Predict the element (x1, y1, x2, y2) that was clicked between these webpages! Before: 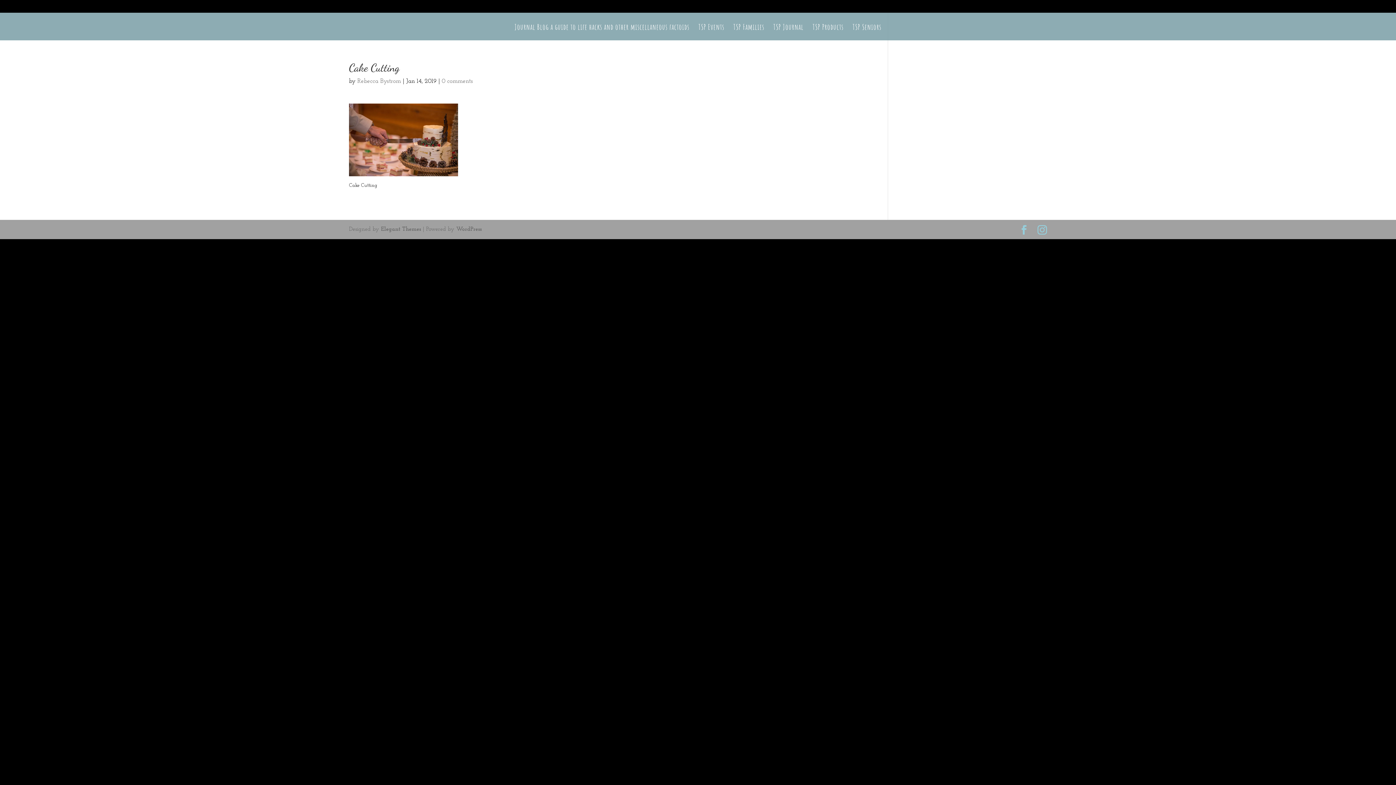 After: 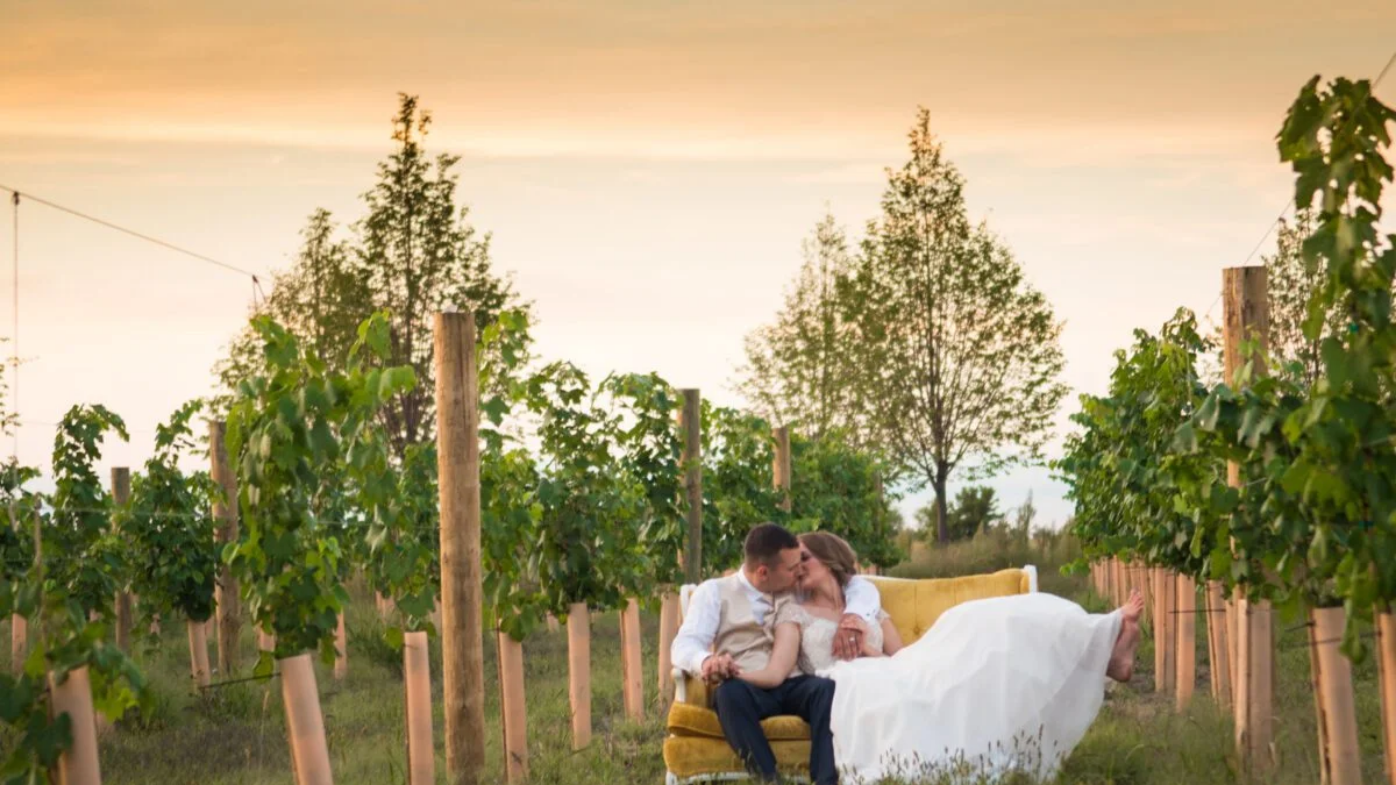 Action: bbox: (694, 14, 703, 20)